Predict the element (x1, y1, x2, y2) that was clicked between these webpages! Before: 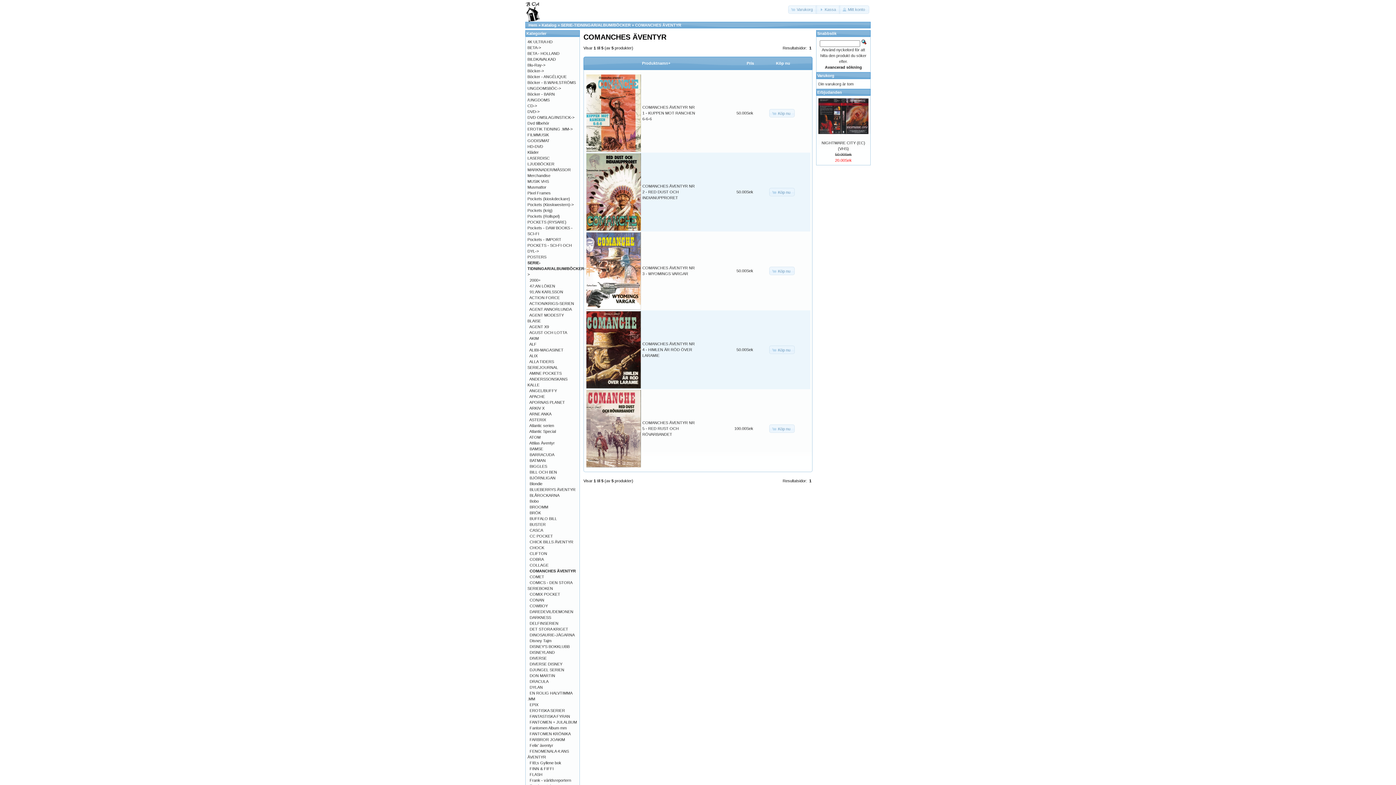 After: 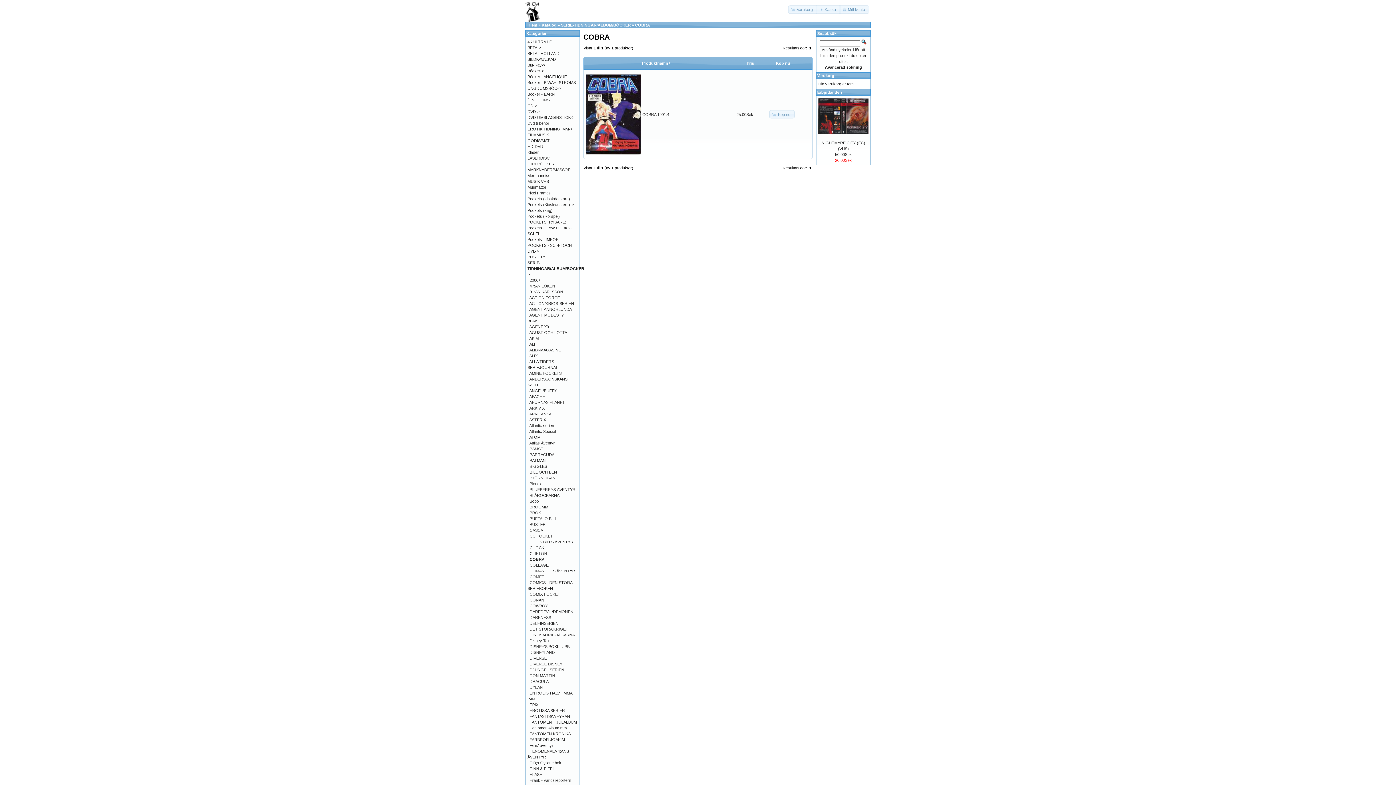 Action: label: COBRA bbox: (529, 557, 544, 561)